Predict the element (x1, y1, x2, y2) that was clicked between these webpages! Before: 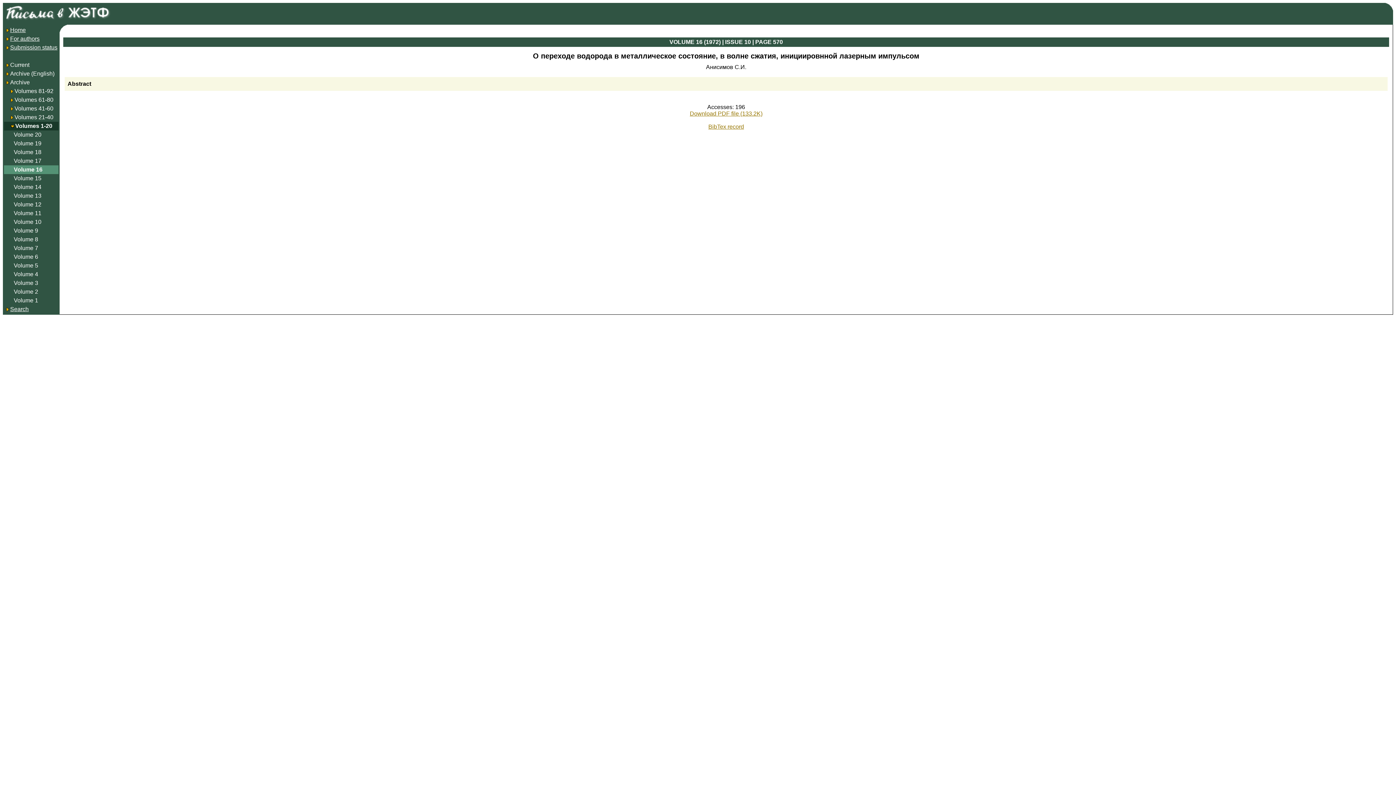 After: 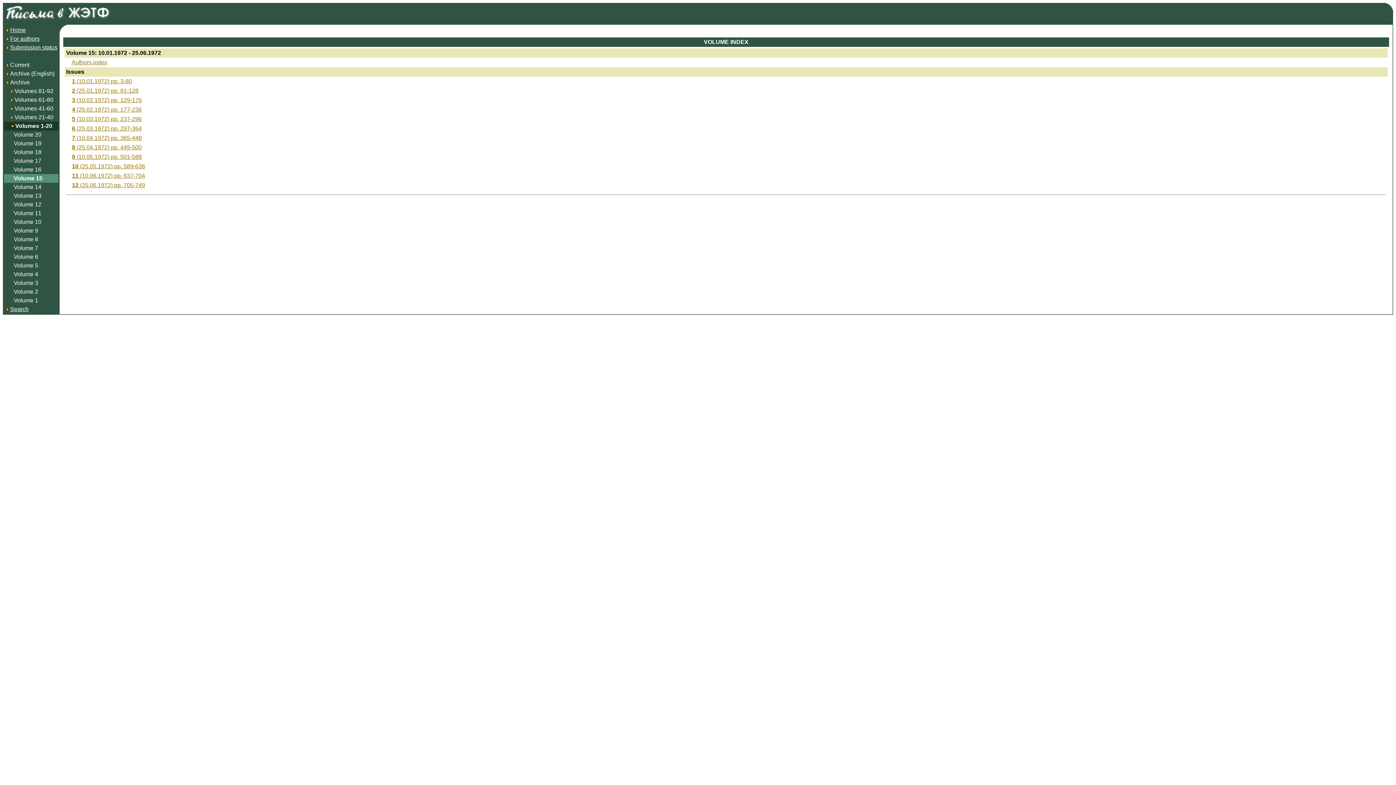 Action: label: Volume 15 bbox: (13, 175, 41, 181)